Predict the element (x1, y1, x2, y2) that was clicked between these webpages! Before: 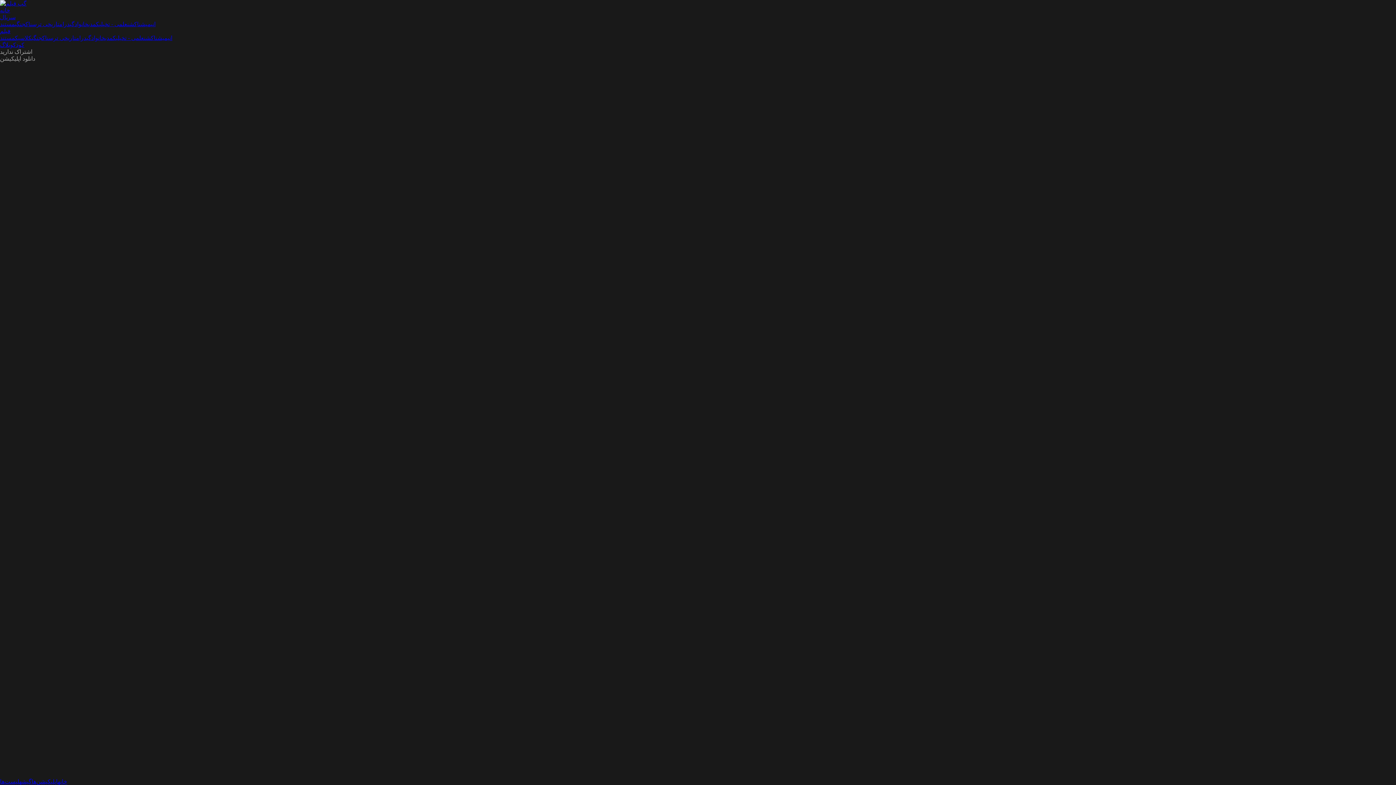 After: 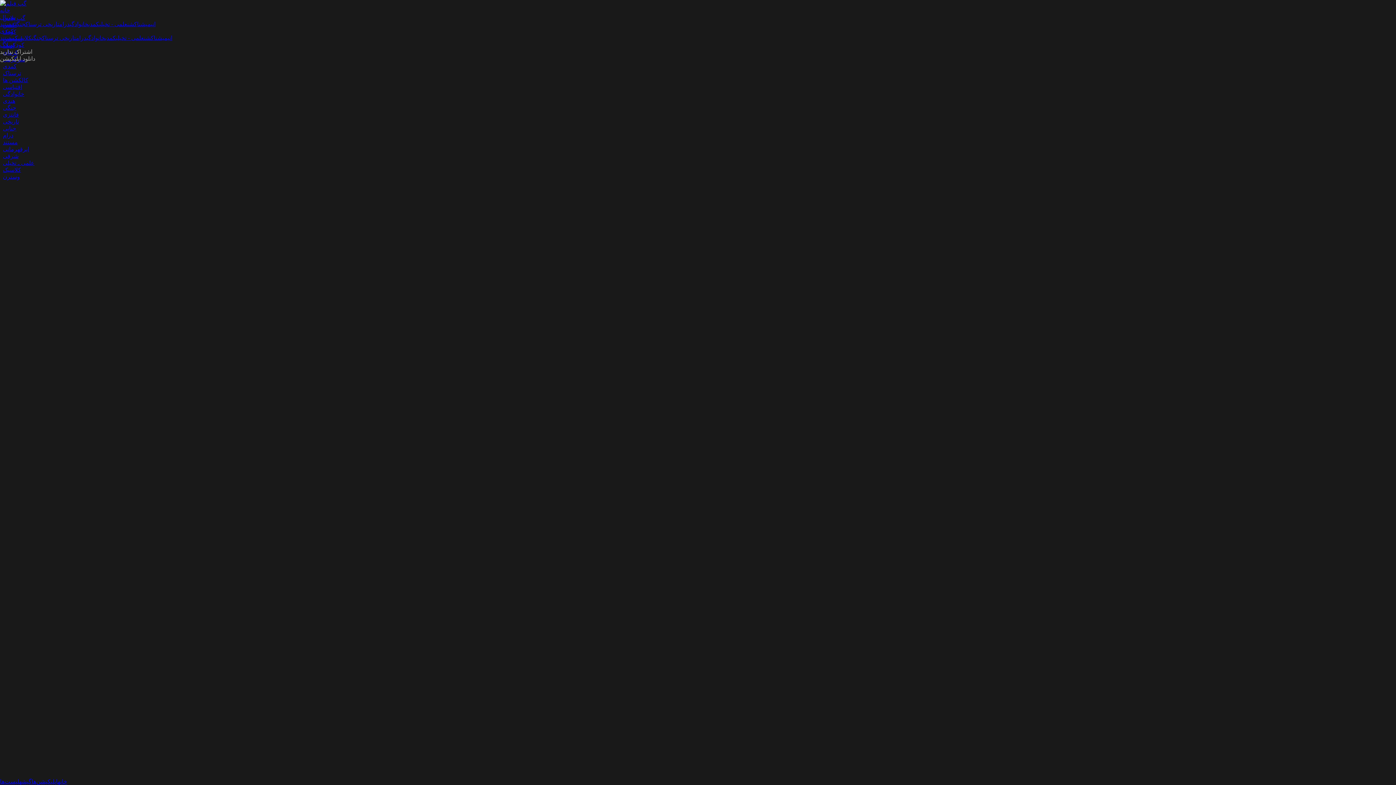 Action: bbox: (105, 34, 116, 41) label: کمدی